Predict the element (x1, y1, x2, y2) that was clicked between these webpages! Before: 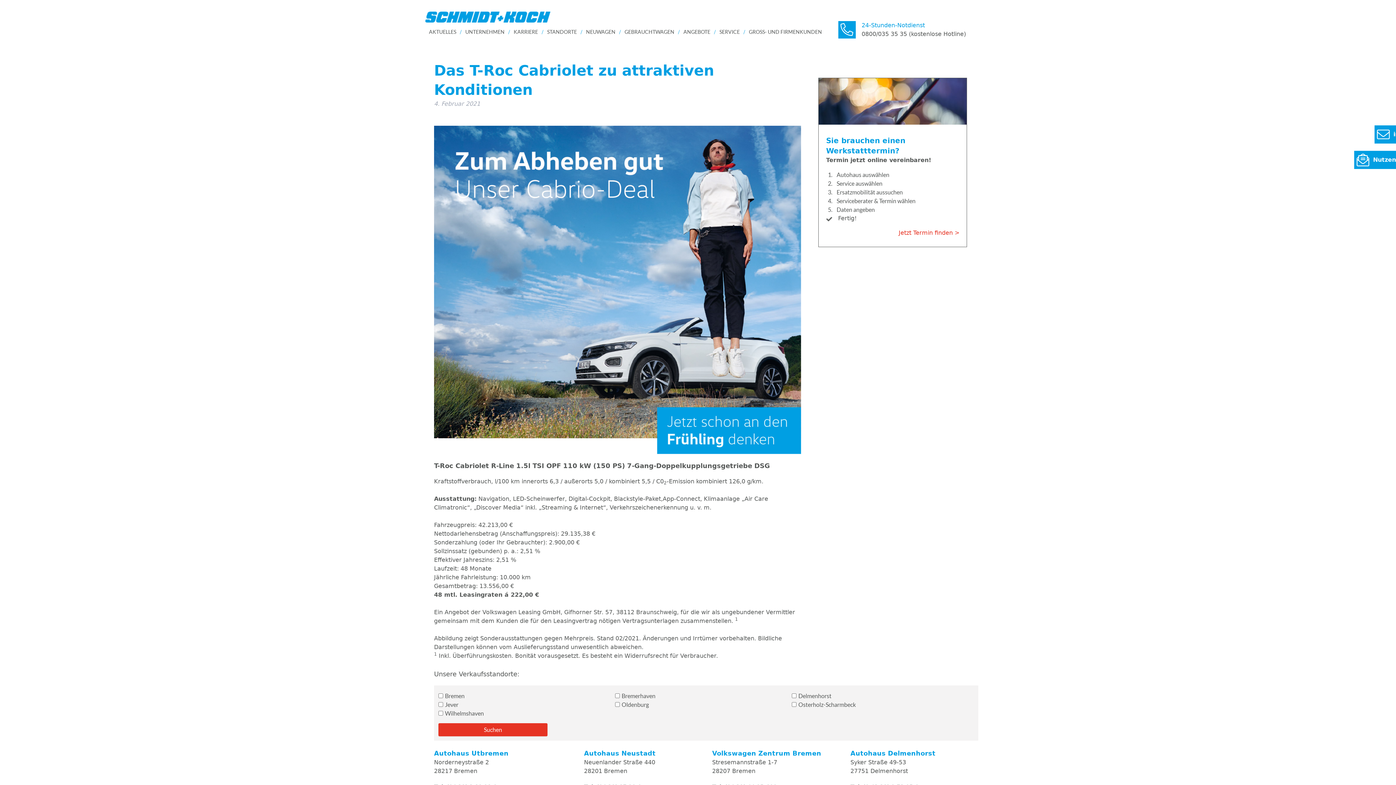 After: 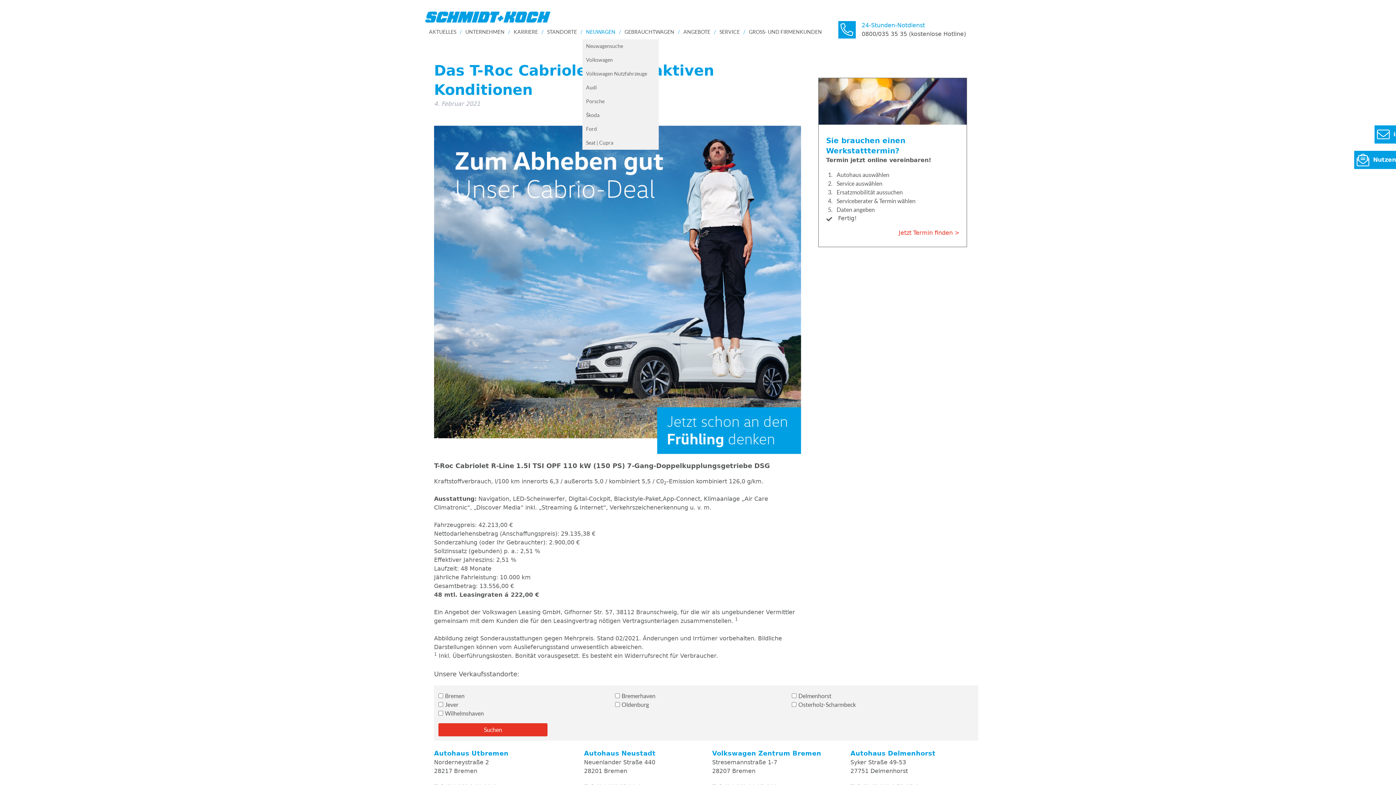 Action: label: NEUWAGEN bbox: (582, 24, 619, 39)